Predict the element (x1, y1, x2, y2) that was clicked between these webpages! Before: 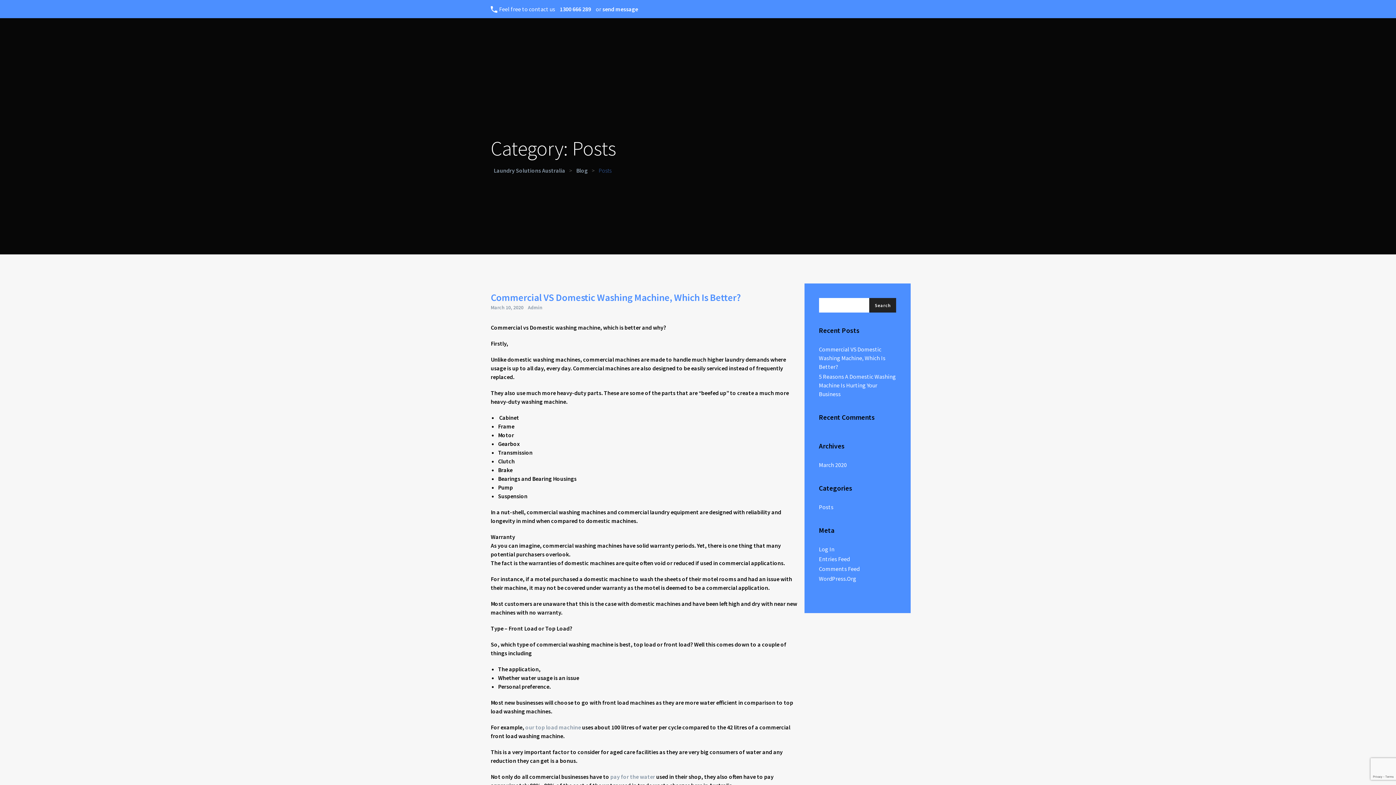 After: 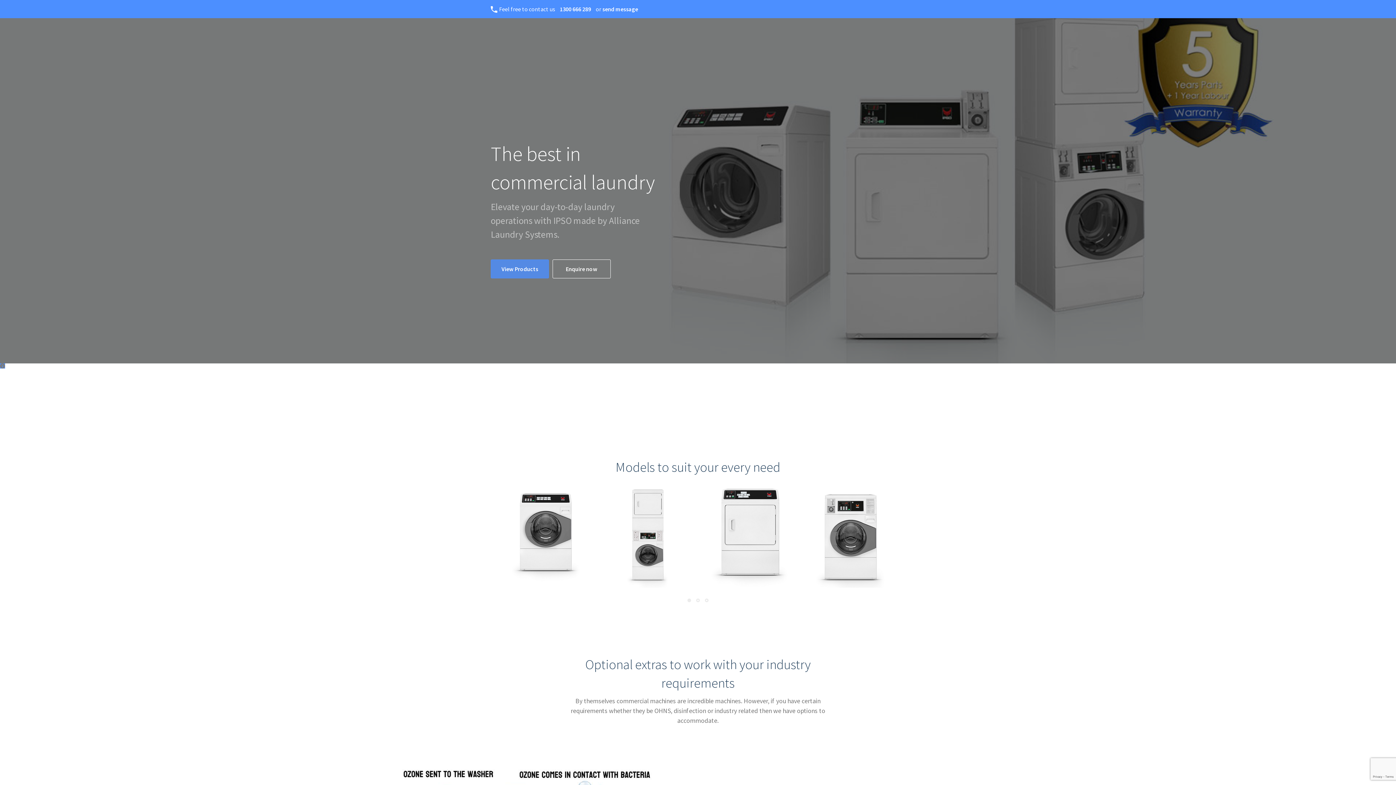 Action: bbox: (528, 304, 542, 310) label: Admin